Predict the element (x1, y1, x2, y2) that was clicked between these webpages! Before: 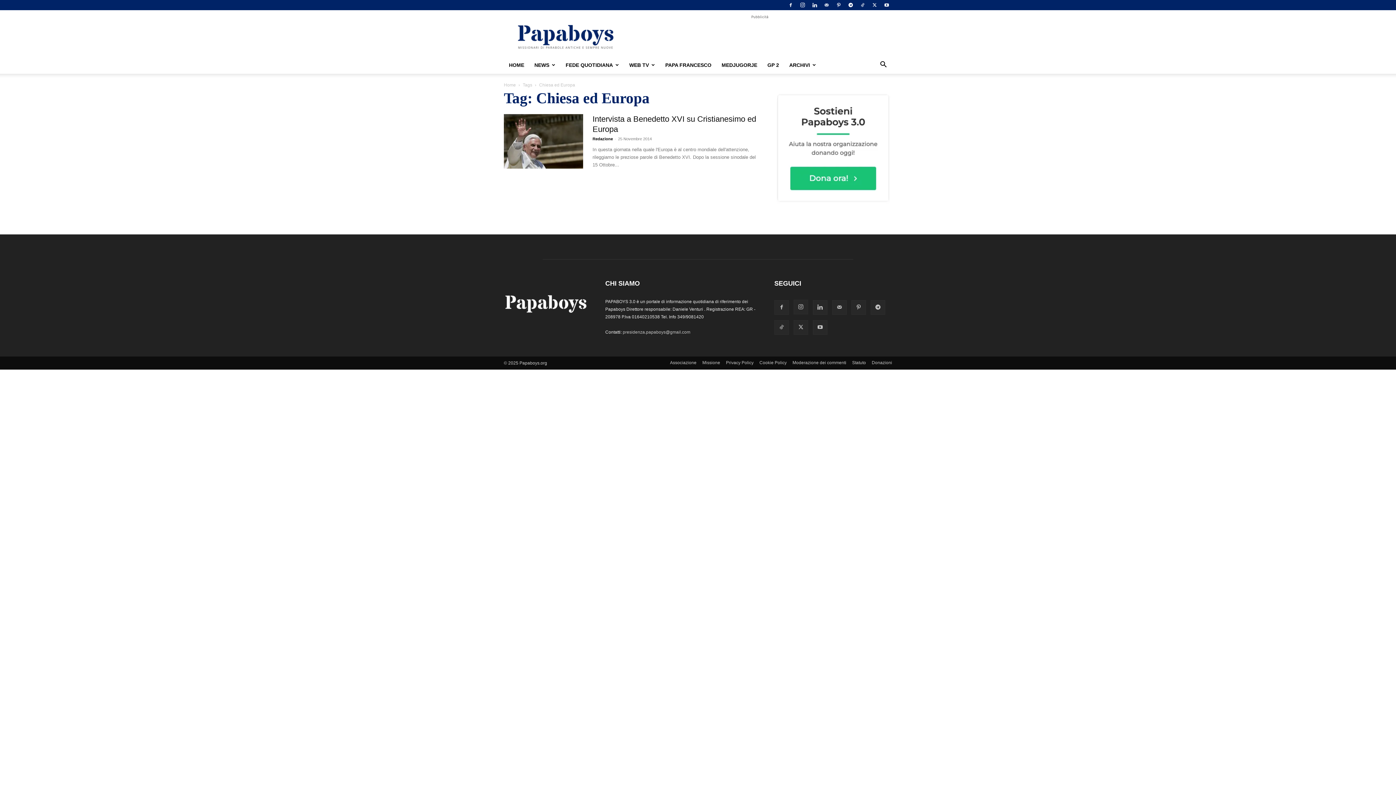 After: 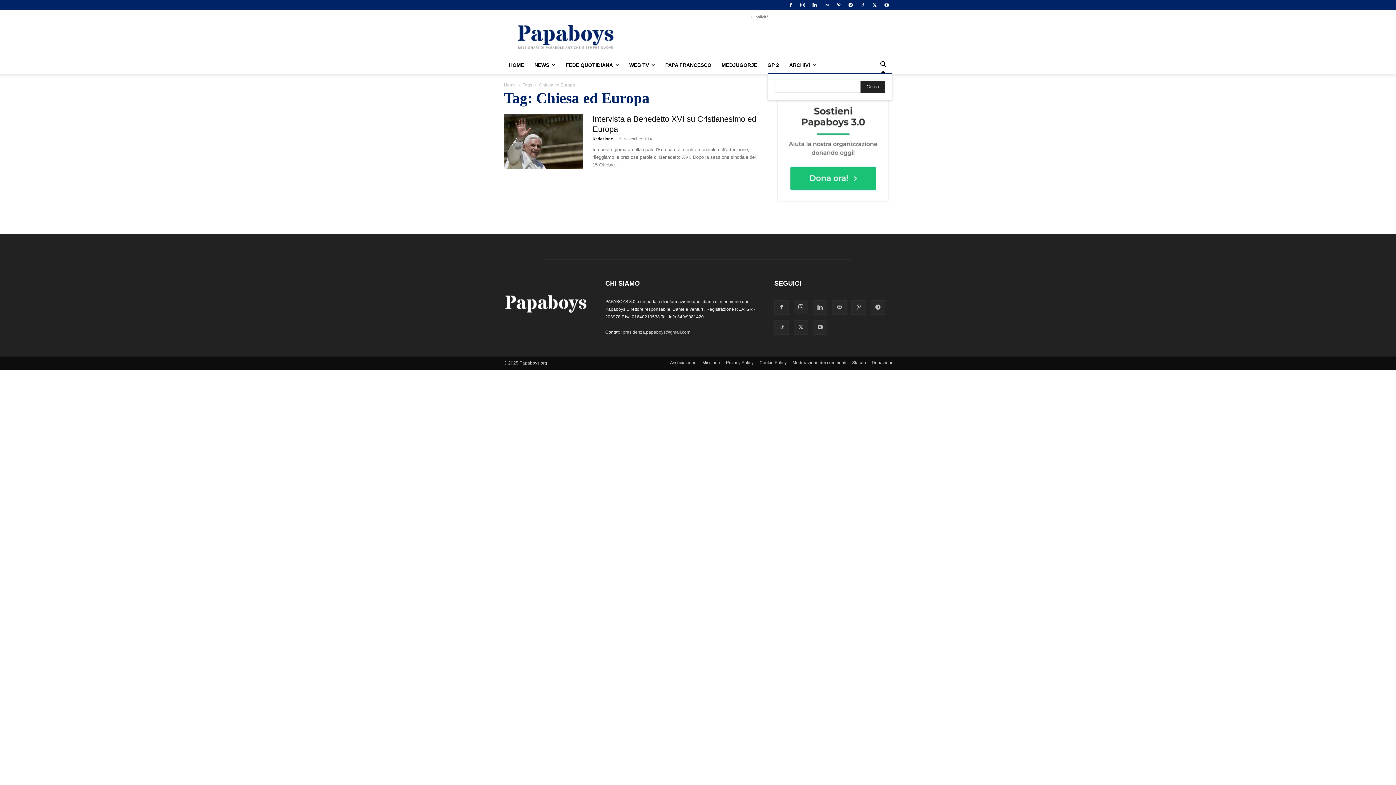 Action: label: Search bbox: (874, 62, 892, 68)